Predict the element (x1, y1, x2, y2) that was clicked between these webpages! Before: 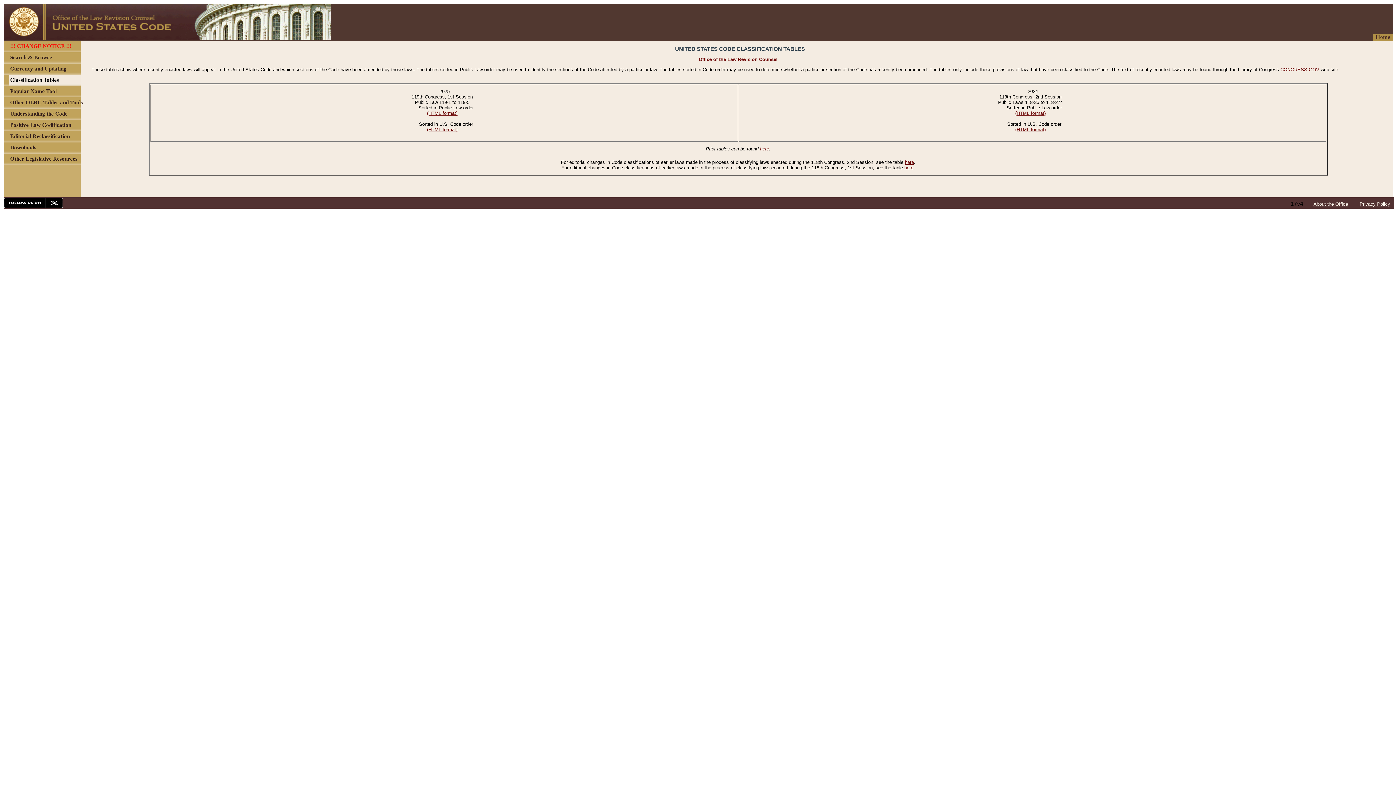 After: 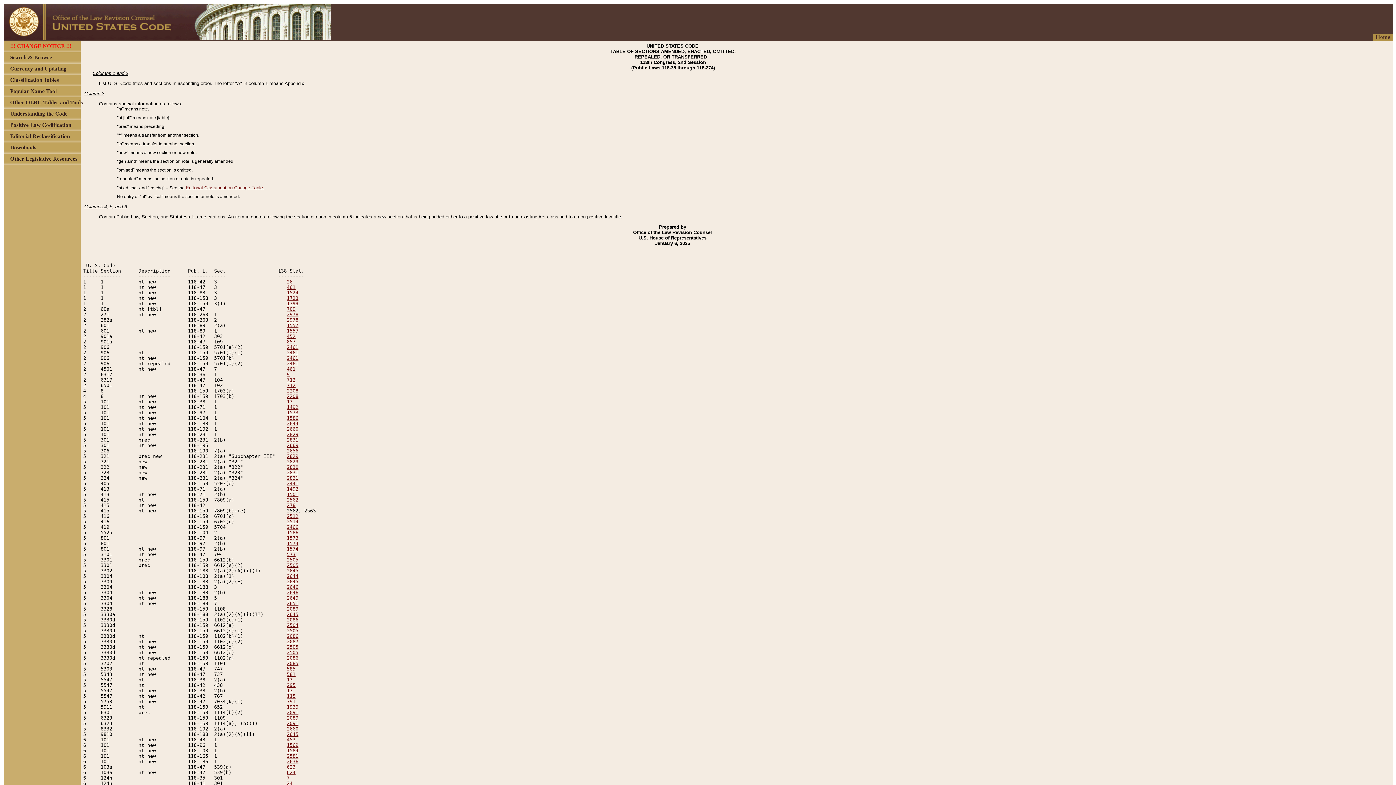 Action: label: (HTML format) bbox: (1015, 126, 1046, 132)